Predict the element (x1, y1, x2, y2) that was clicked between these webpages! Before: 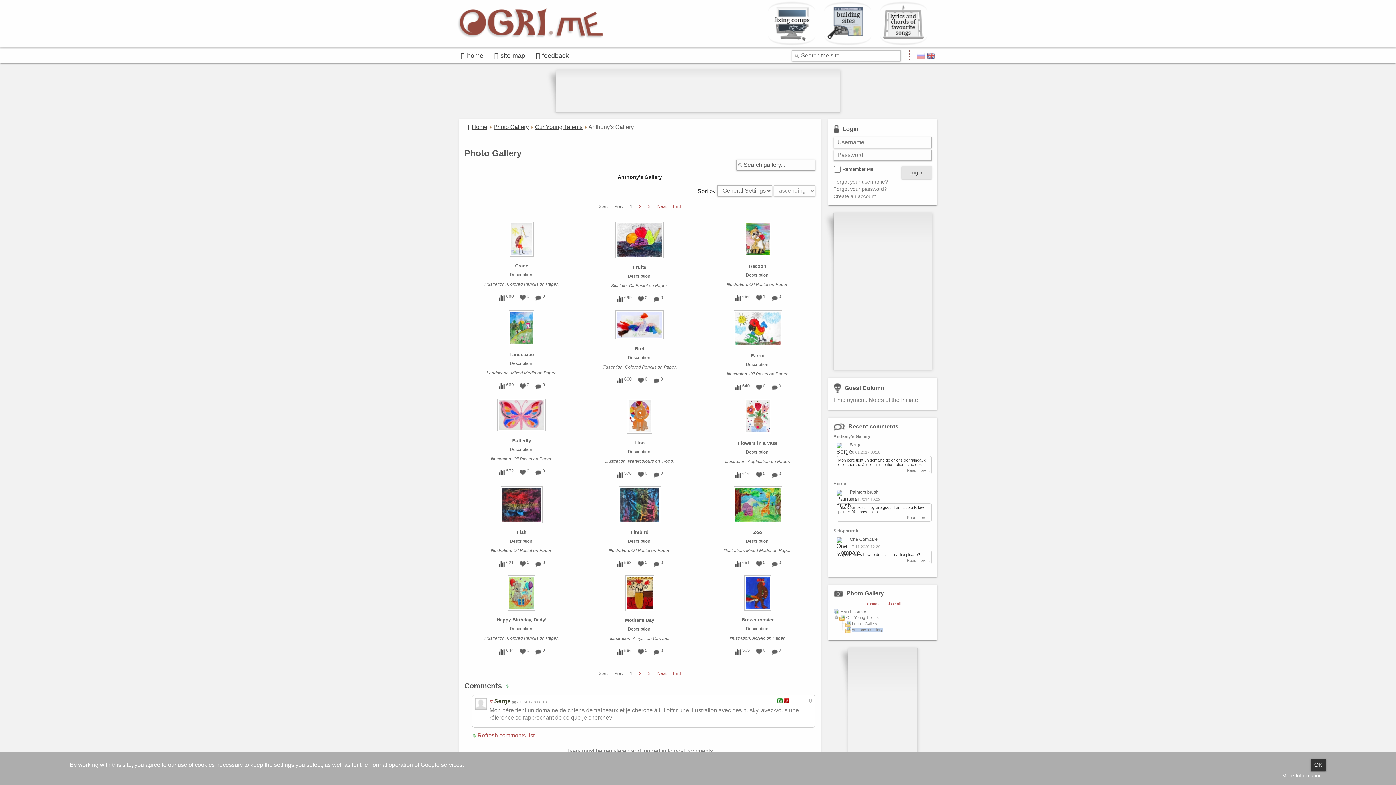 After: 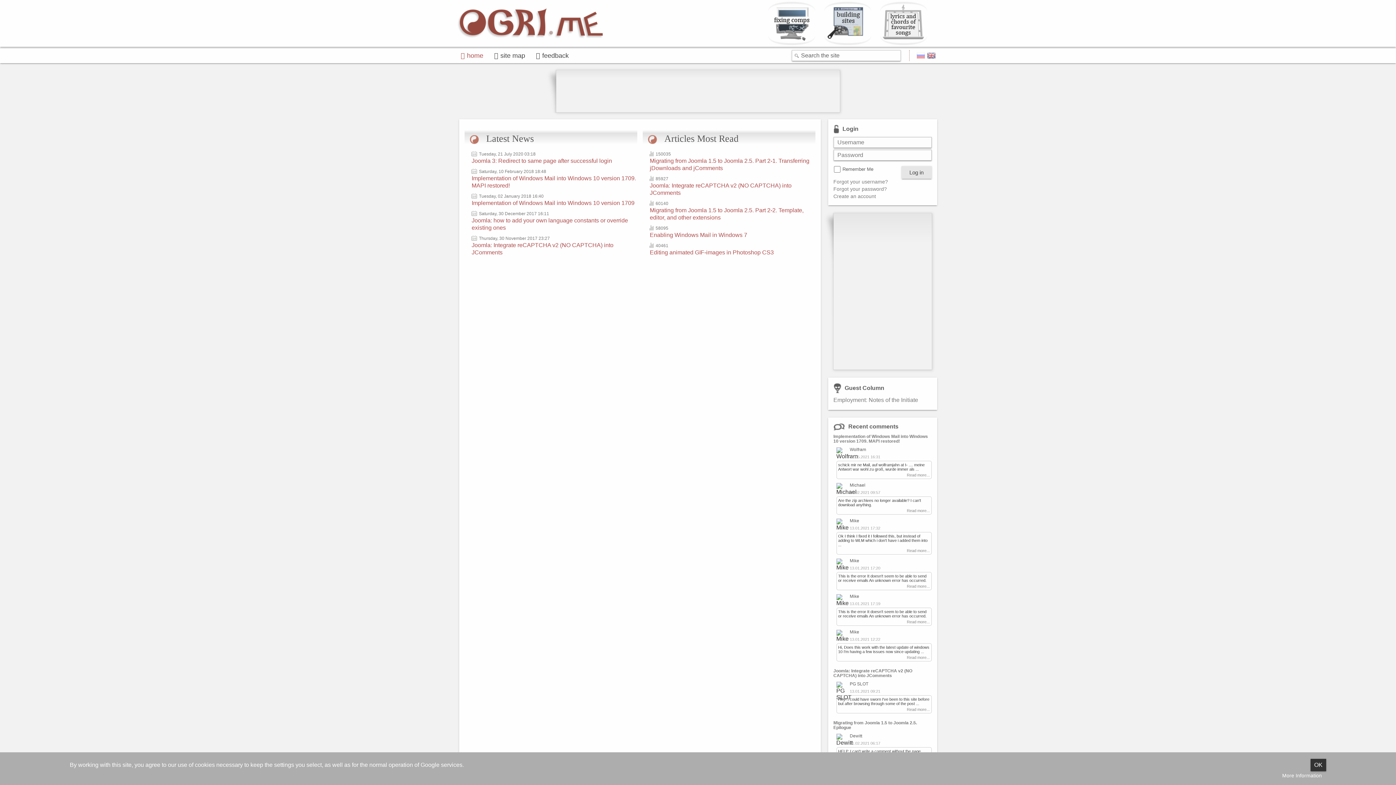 Action: label: home bbox: (460, 48, 483, 62)